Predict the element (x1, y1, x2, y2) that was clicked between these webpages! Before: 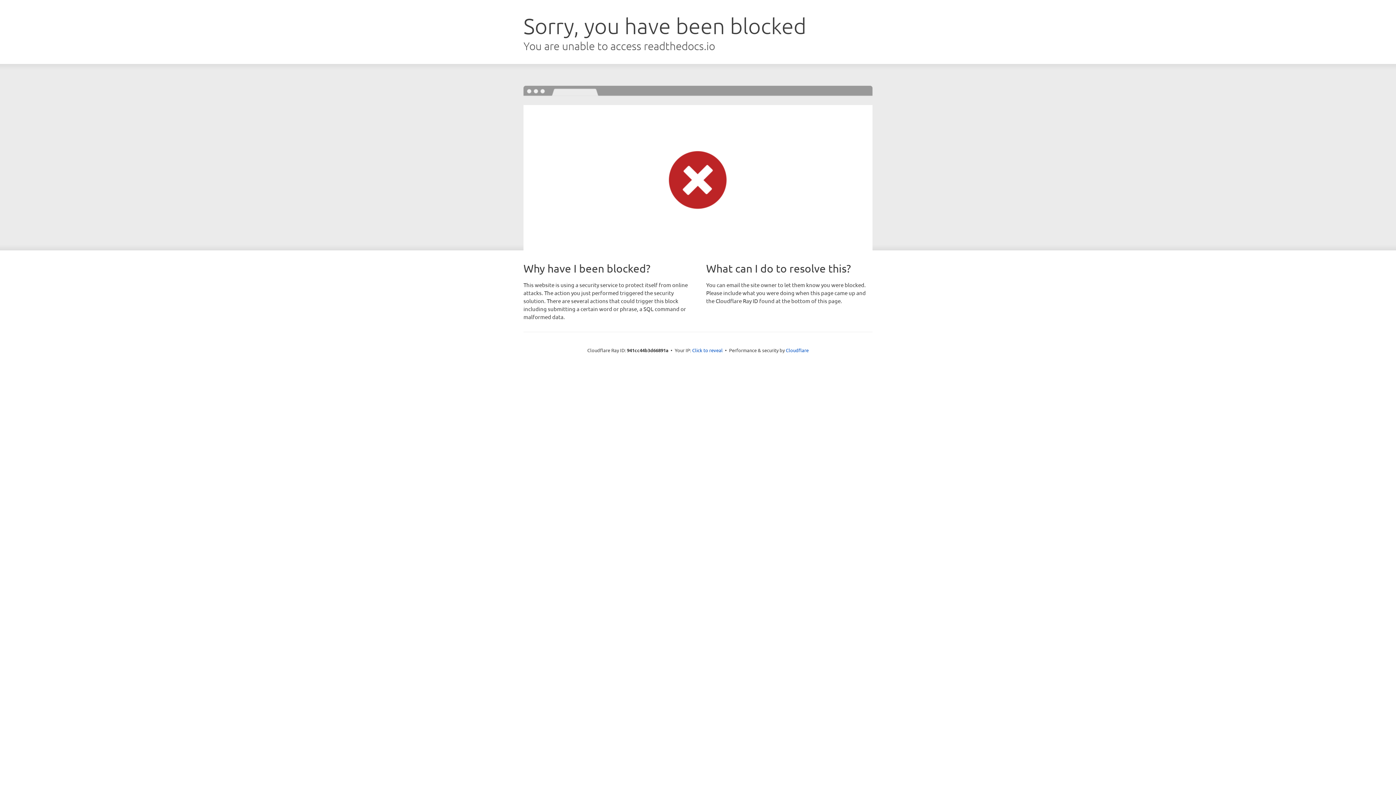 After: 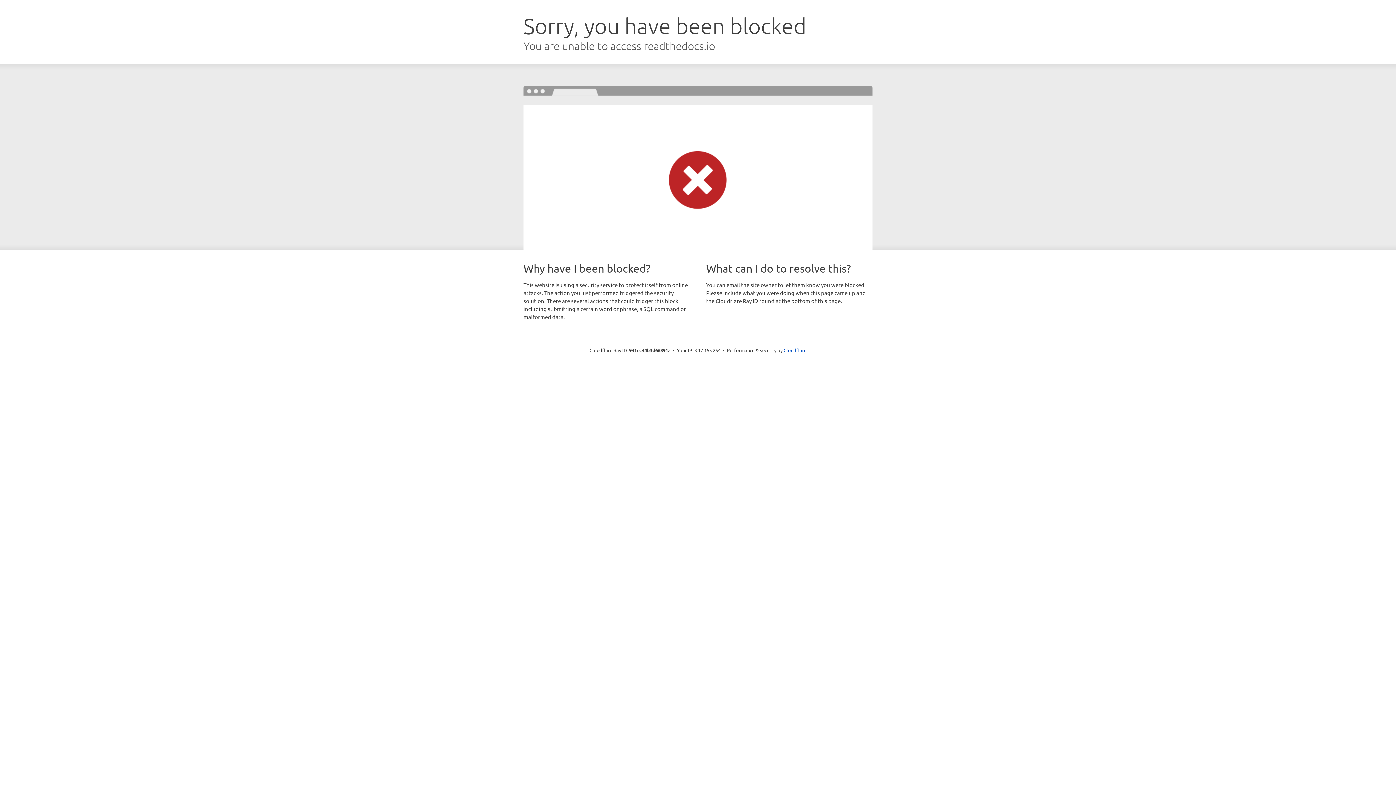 Action: label: Click to reveal bbox: (692, 346, 722, 353)